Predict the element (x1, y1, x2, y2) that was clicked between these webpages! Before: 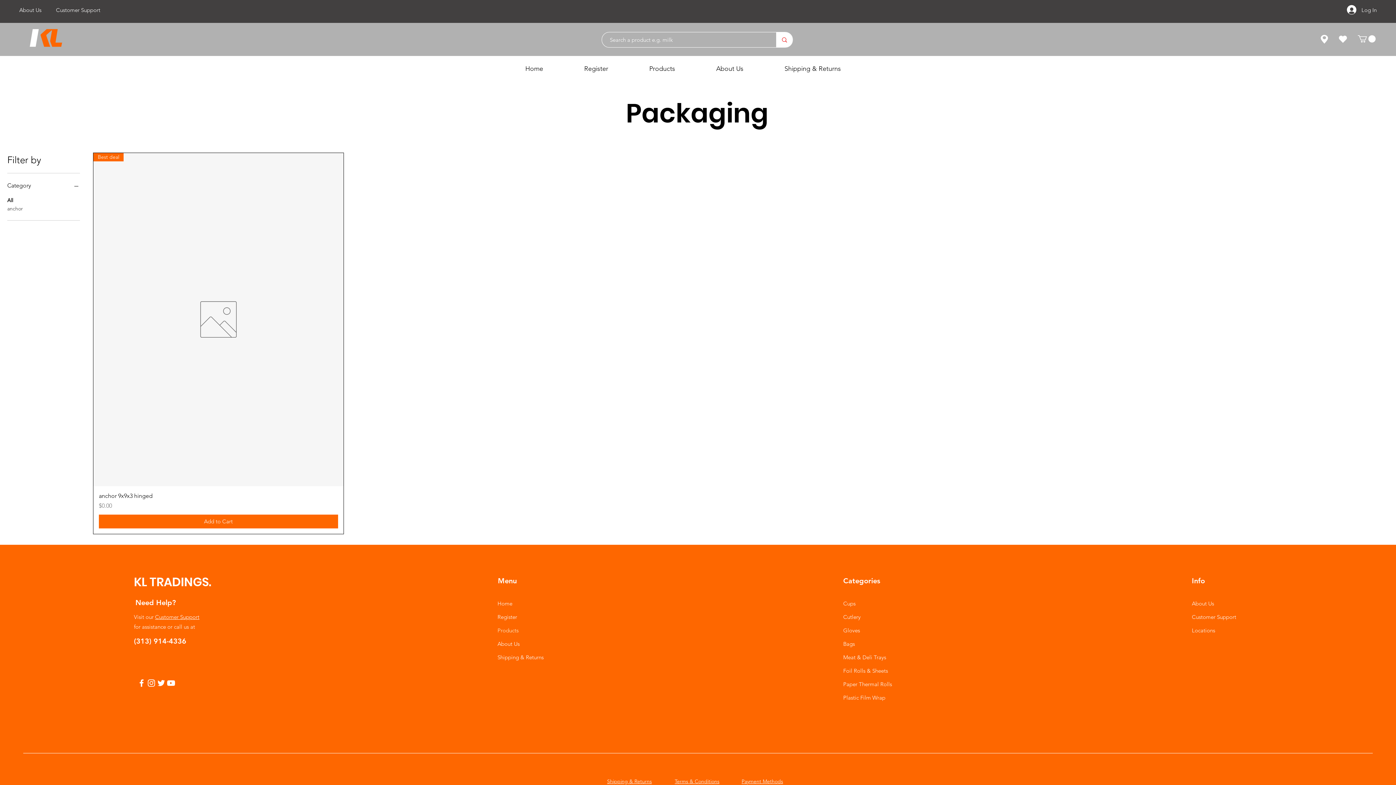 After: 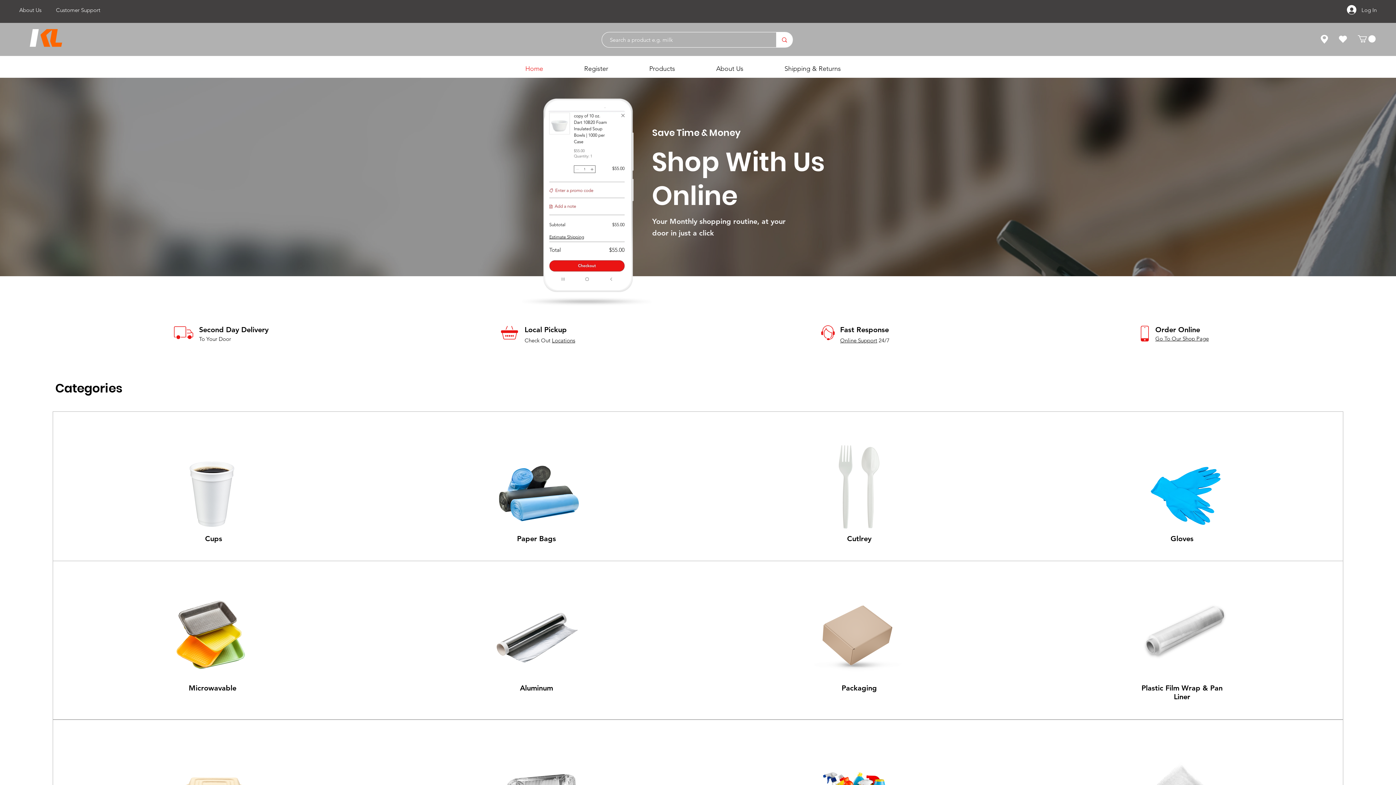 Action: label: Gloves bbox: (843, 627, 860, 634)